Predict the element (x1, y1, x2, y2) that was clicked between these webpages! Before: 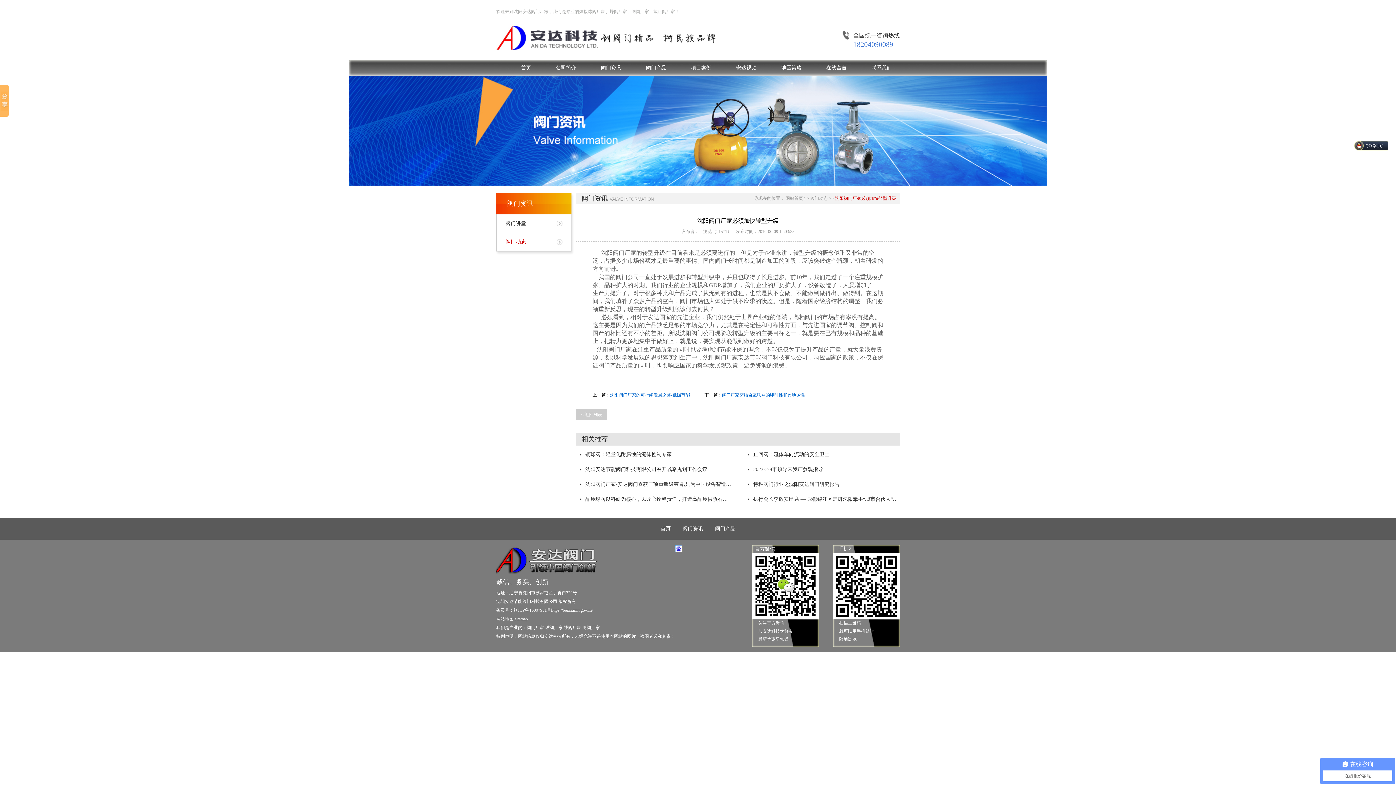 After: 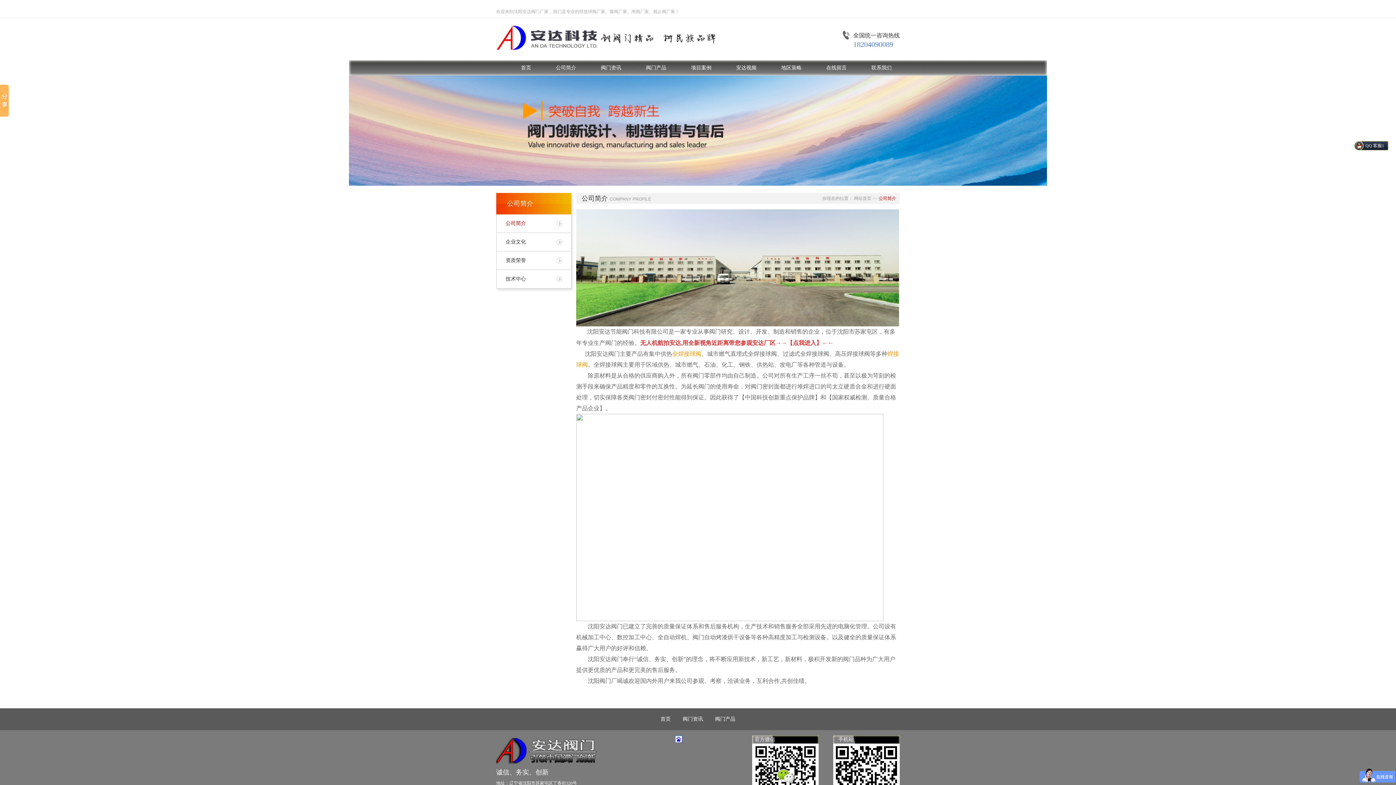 Action: label: 公司简介 bbox: (556, 60, 576, 75)